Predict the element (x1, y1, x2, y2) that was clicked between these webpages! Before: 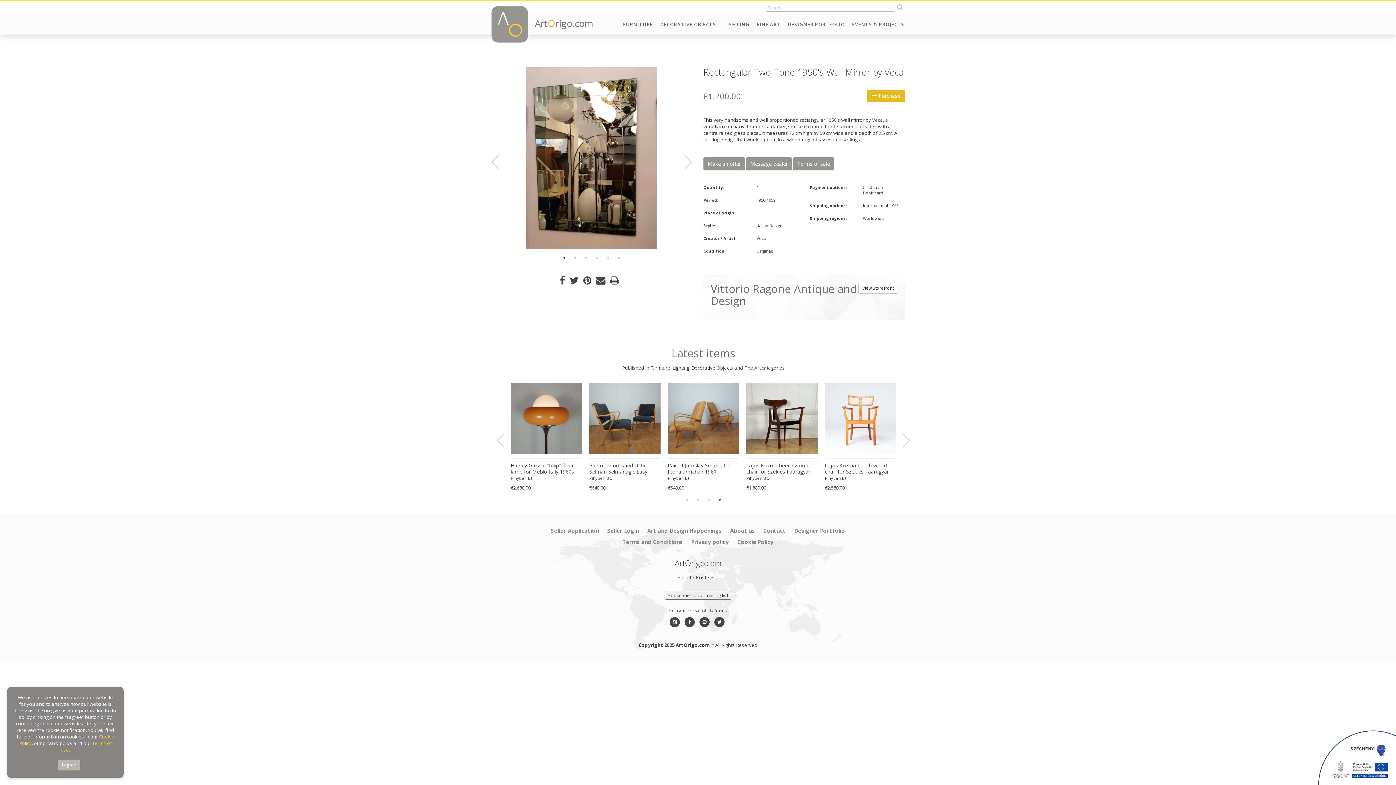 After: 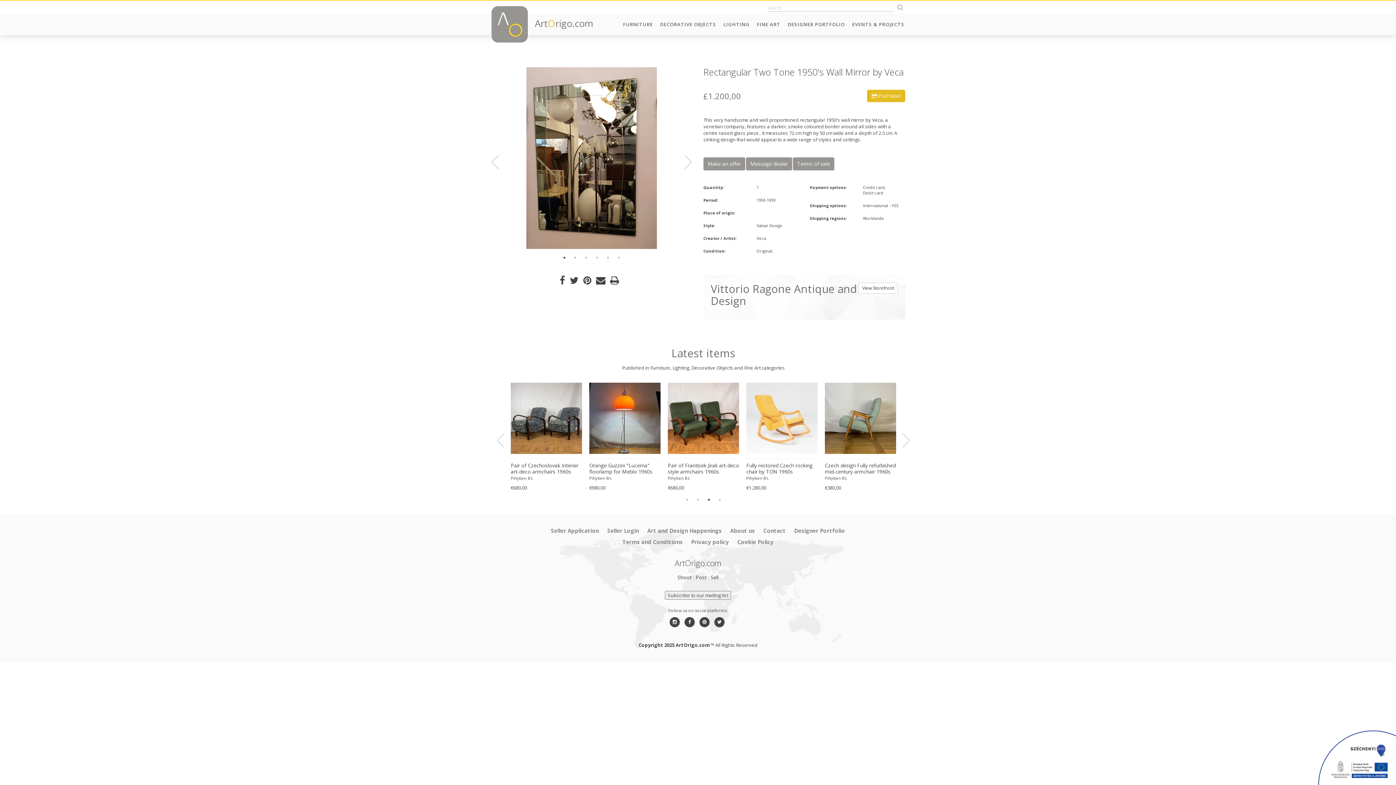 Action: label: I agree bbox: (58, 760, 80, 770)